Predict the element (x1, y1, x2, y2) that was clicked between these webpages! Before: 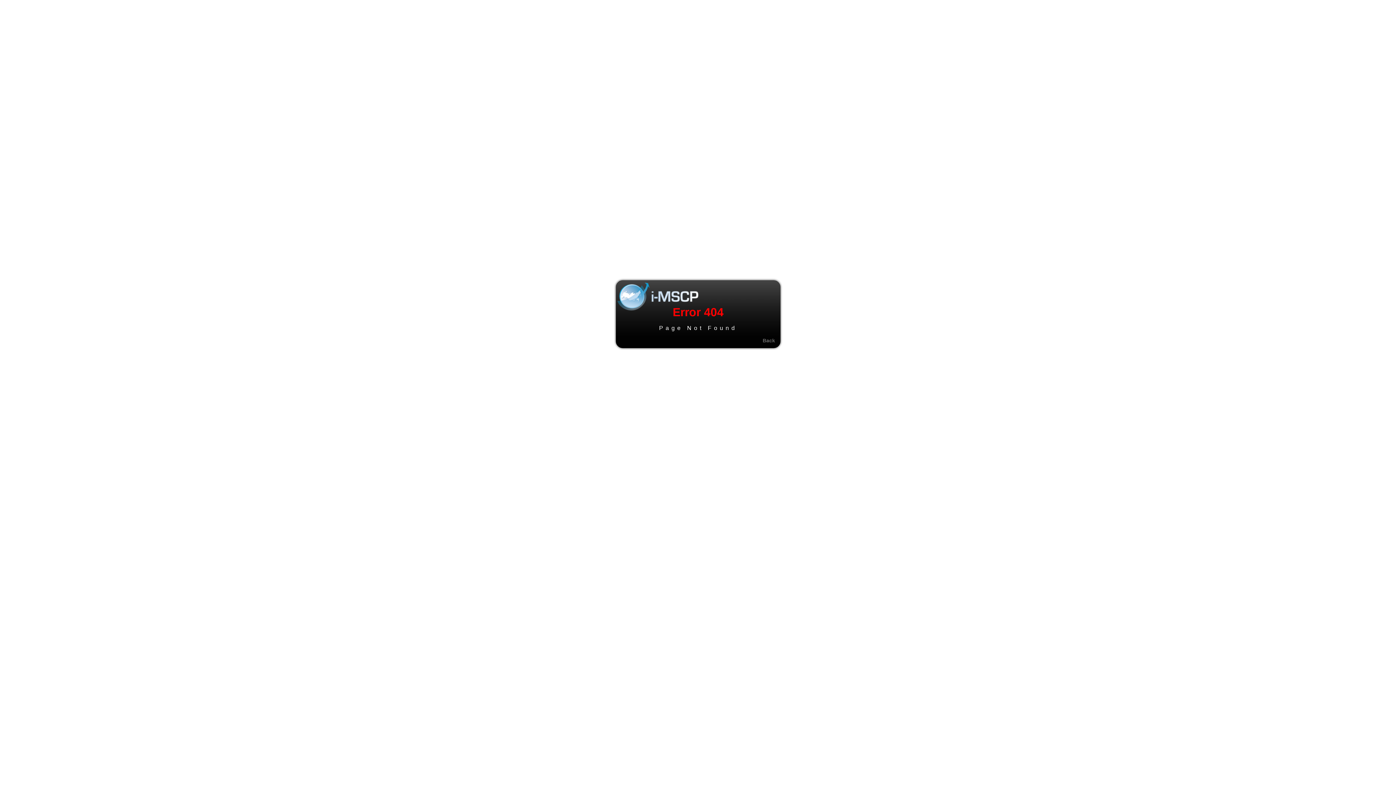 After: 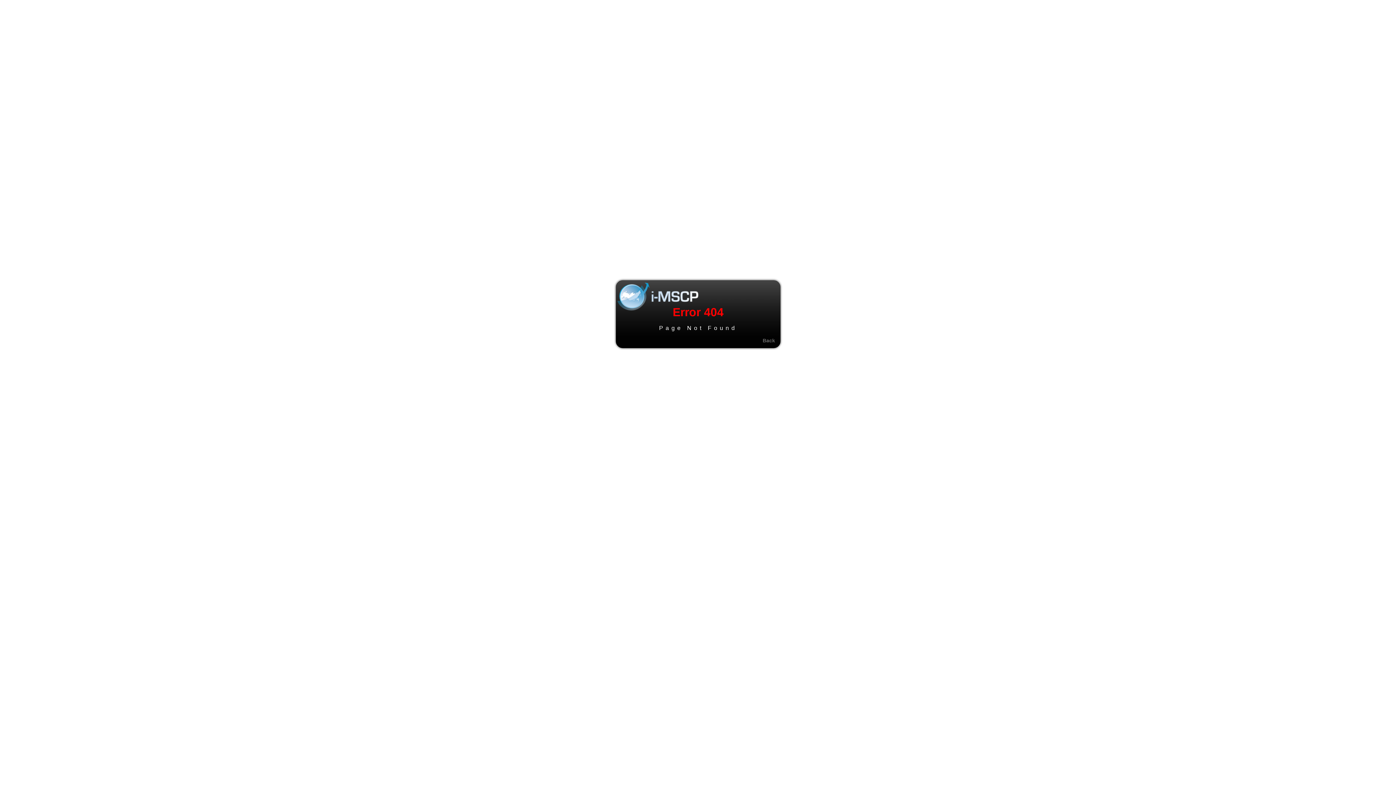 Action: label: Back bbox: (762, 337, 775, 343)